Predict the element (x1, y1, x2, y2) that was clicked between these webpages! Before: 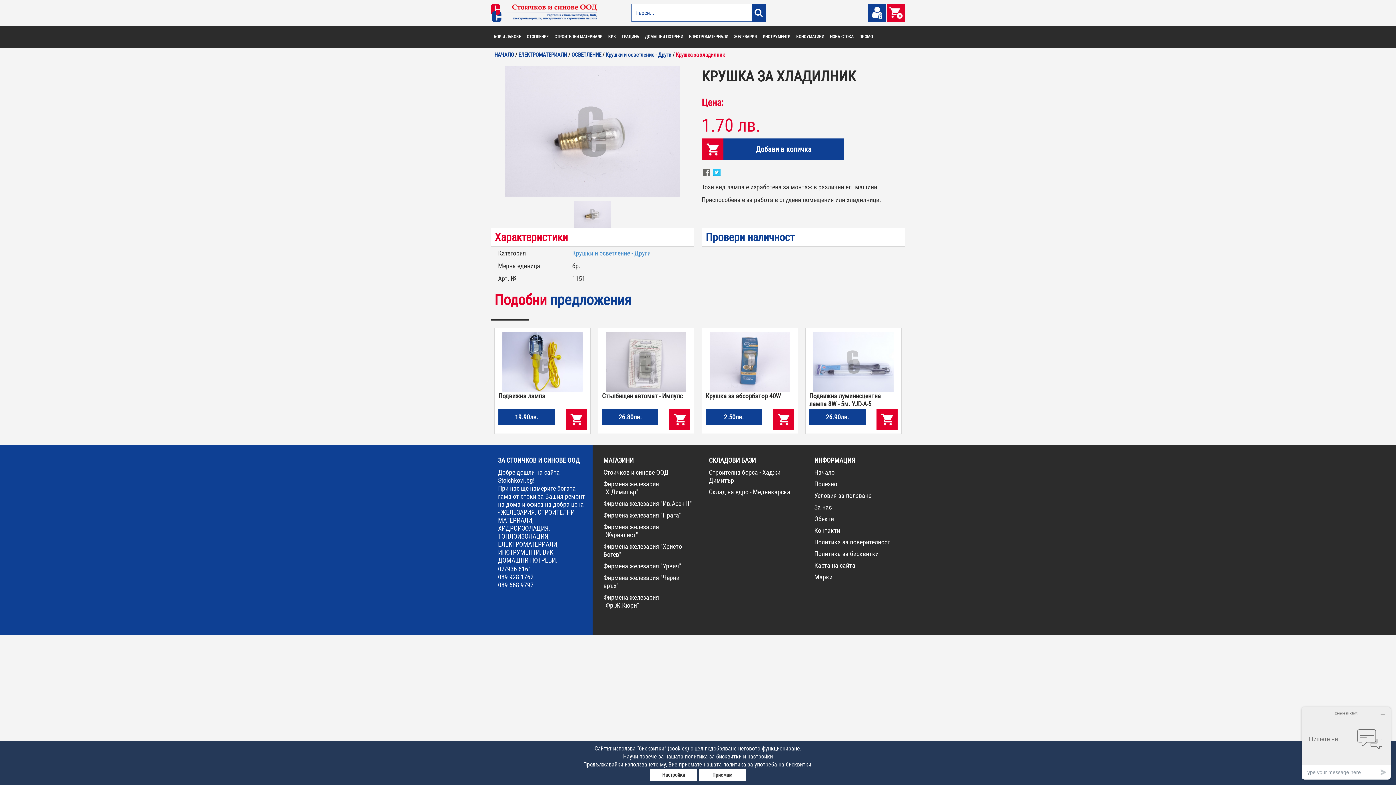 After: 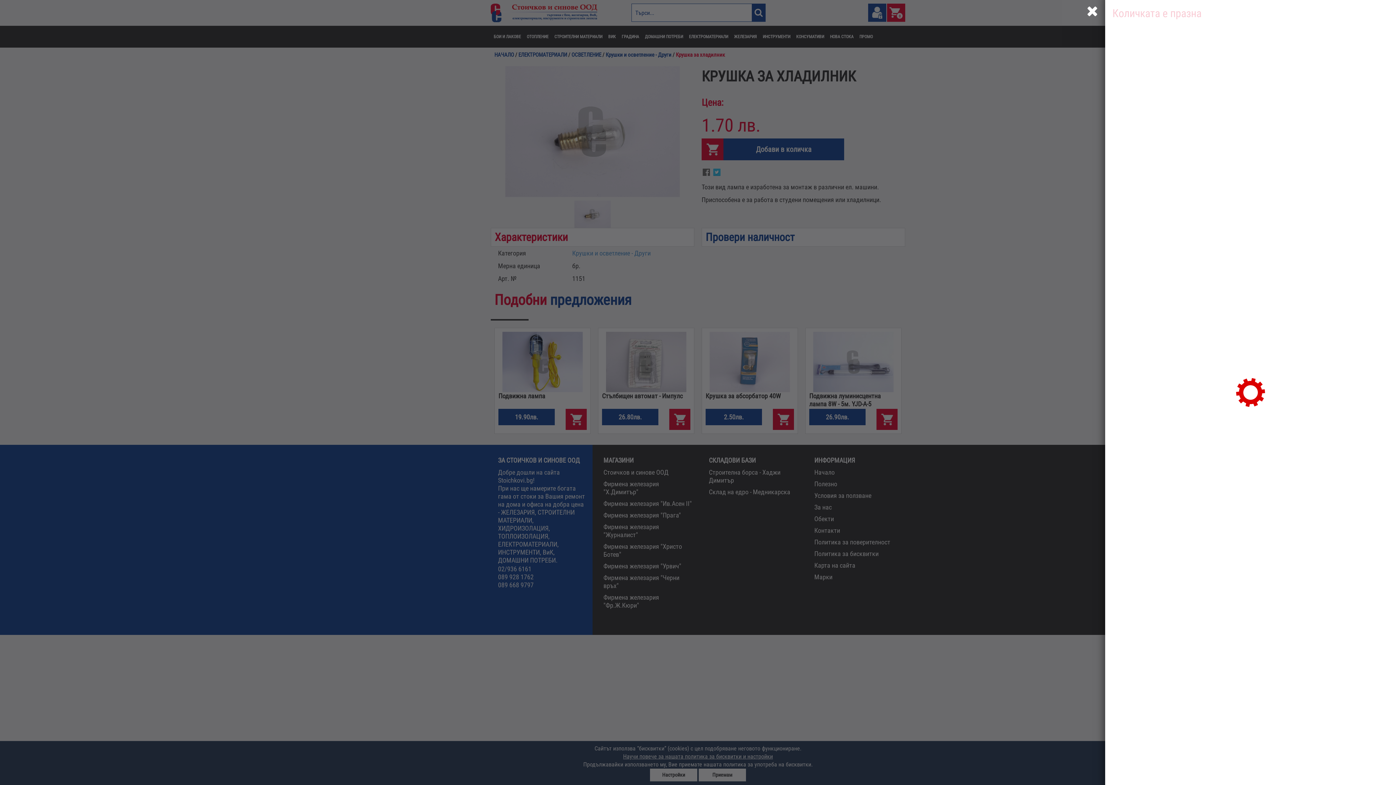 Action: bbox: (669, 416, 690, 421)